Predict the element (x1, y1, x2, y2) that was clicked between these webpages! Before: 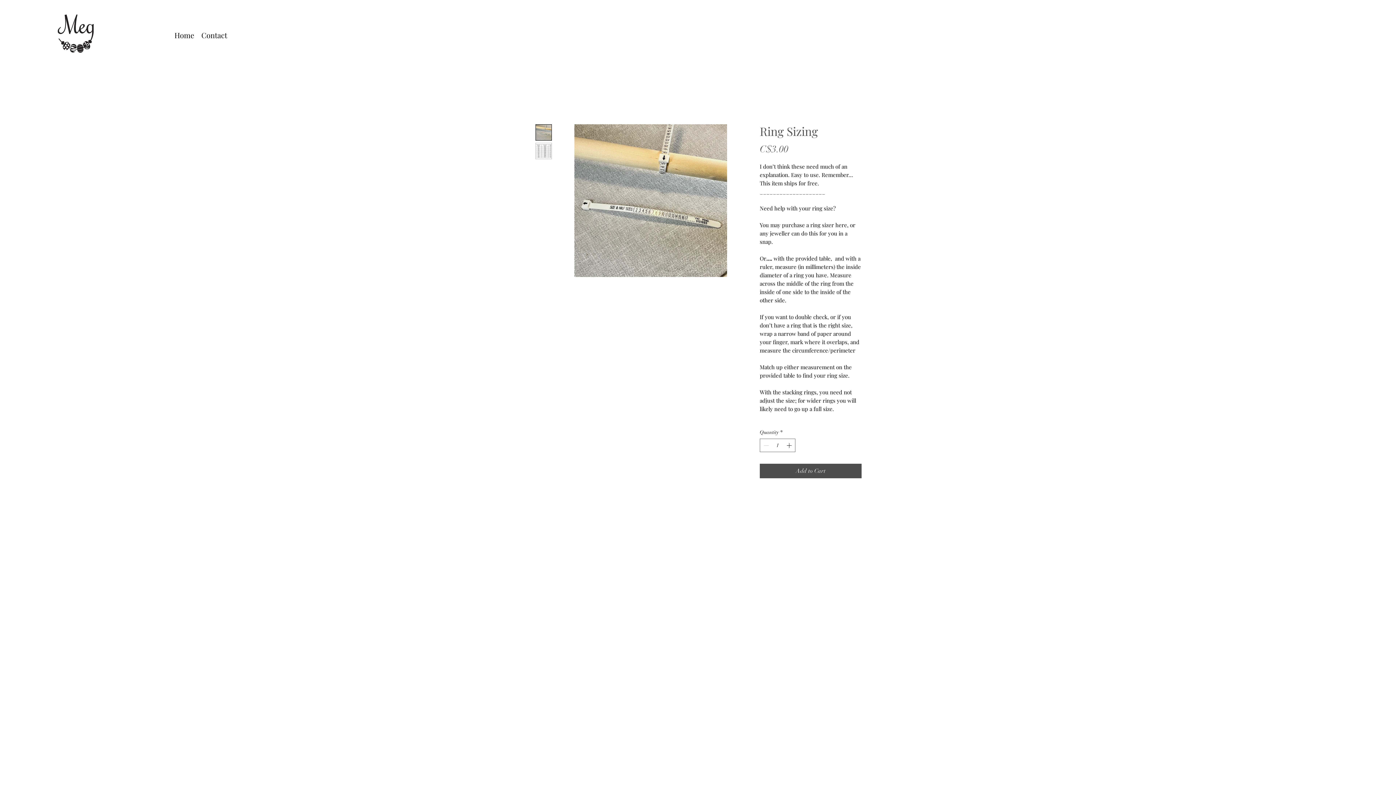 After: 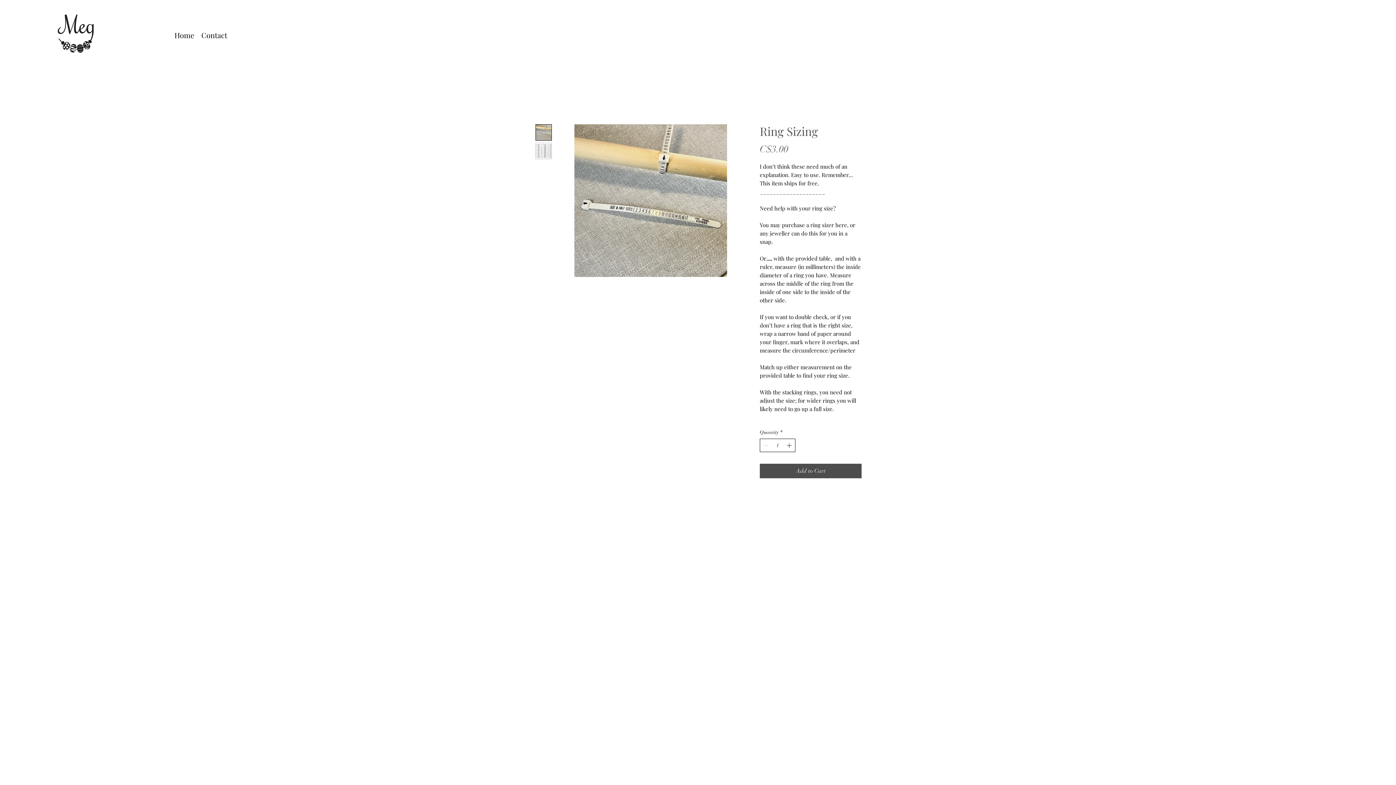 Action: bbox: (785, 439, 794, 452)